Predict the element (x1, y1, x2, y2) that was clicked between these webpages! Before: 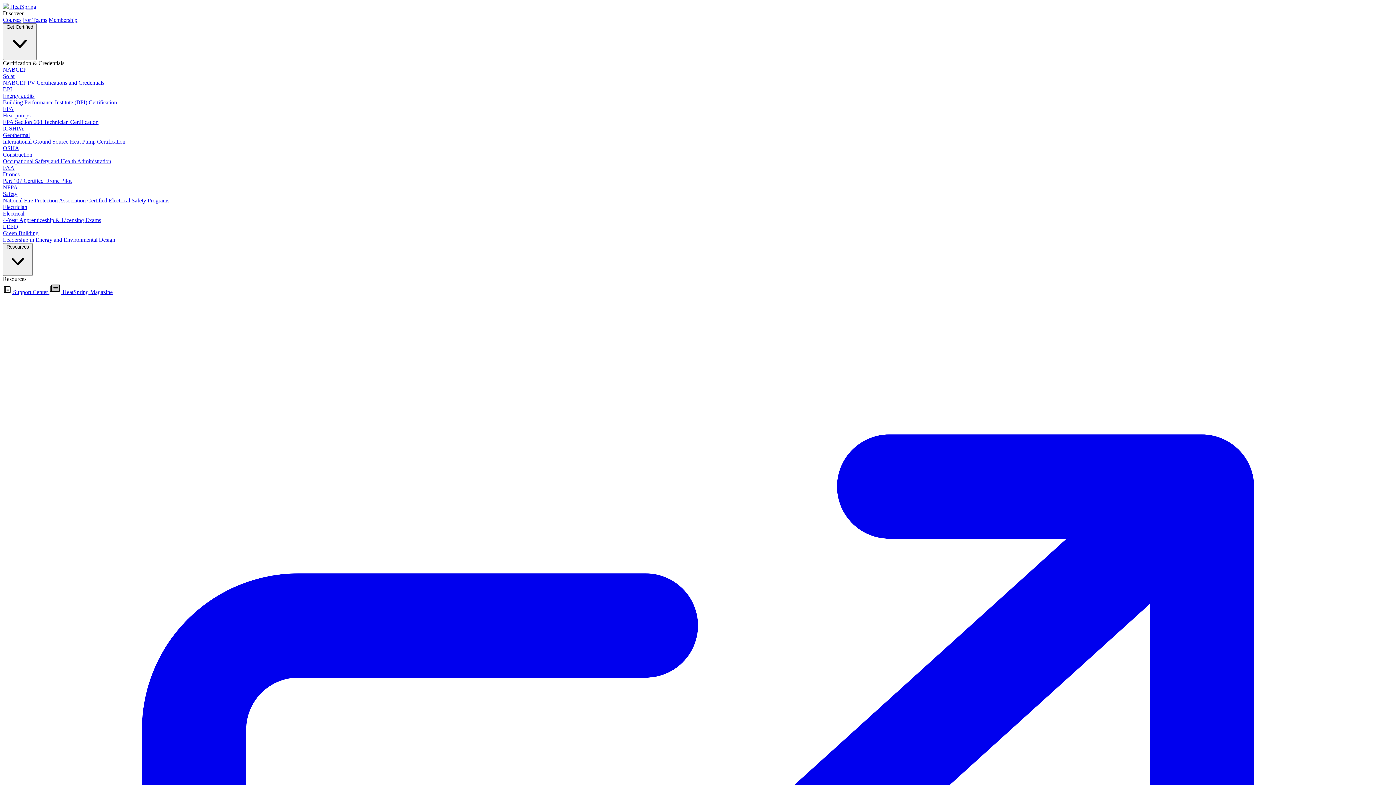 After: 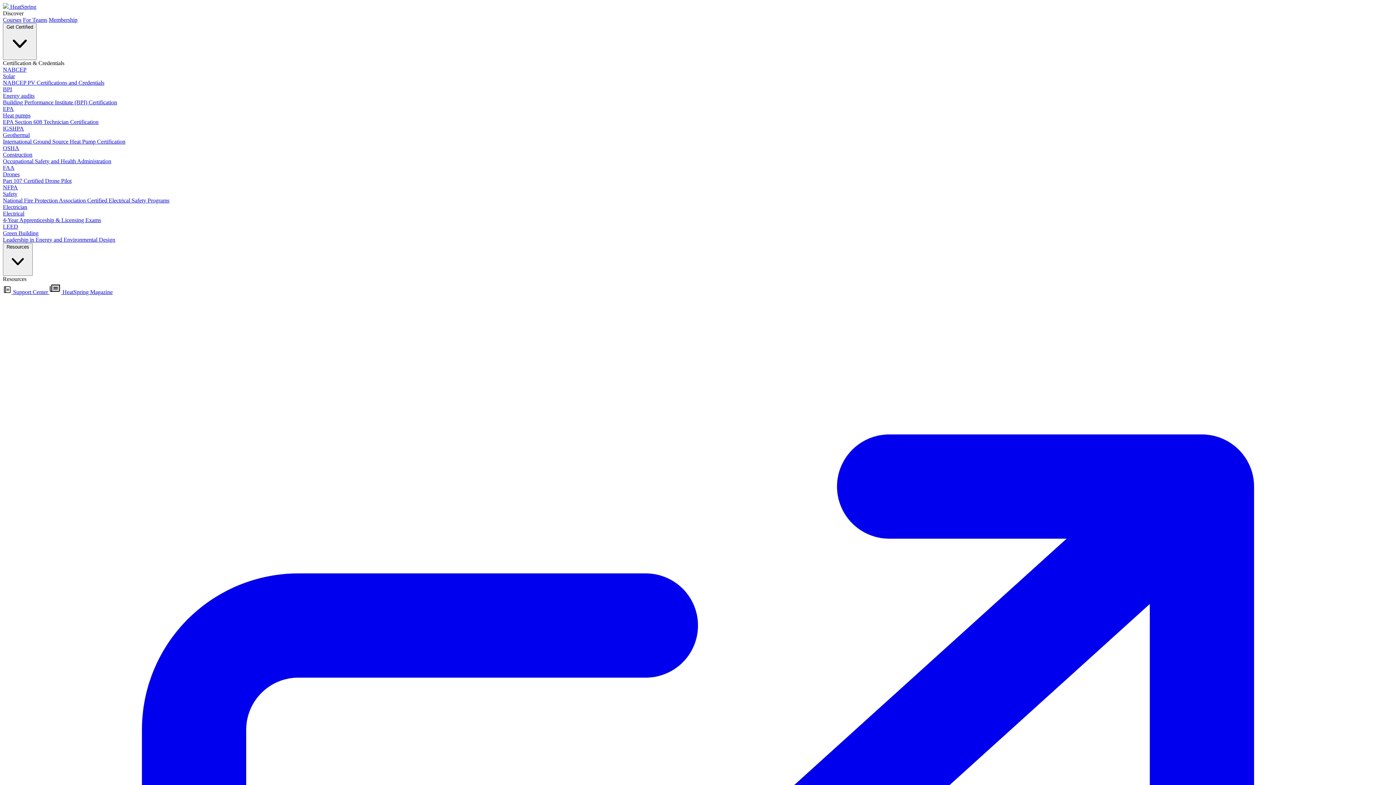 Action: bbox: (2, 125, 1393, 145) label: IGSHPA
Geothermal
International Ground Source Heat Pump Certification